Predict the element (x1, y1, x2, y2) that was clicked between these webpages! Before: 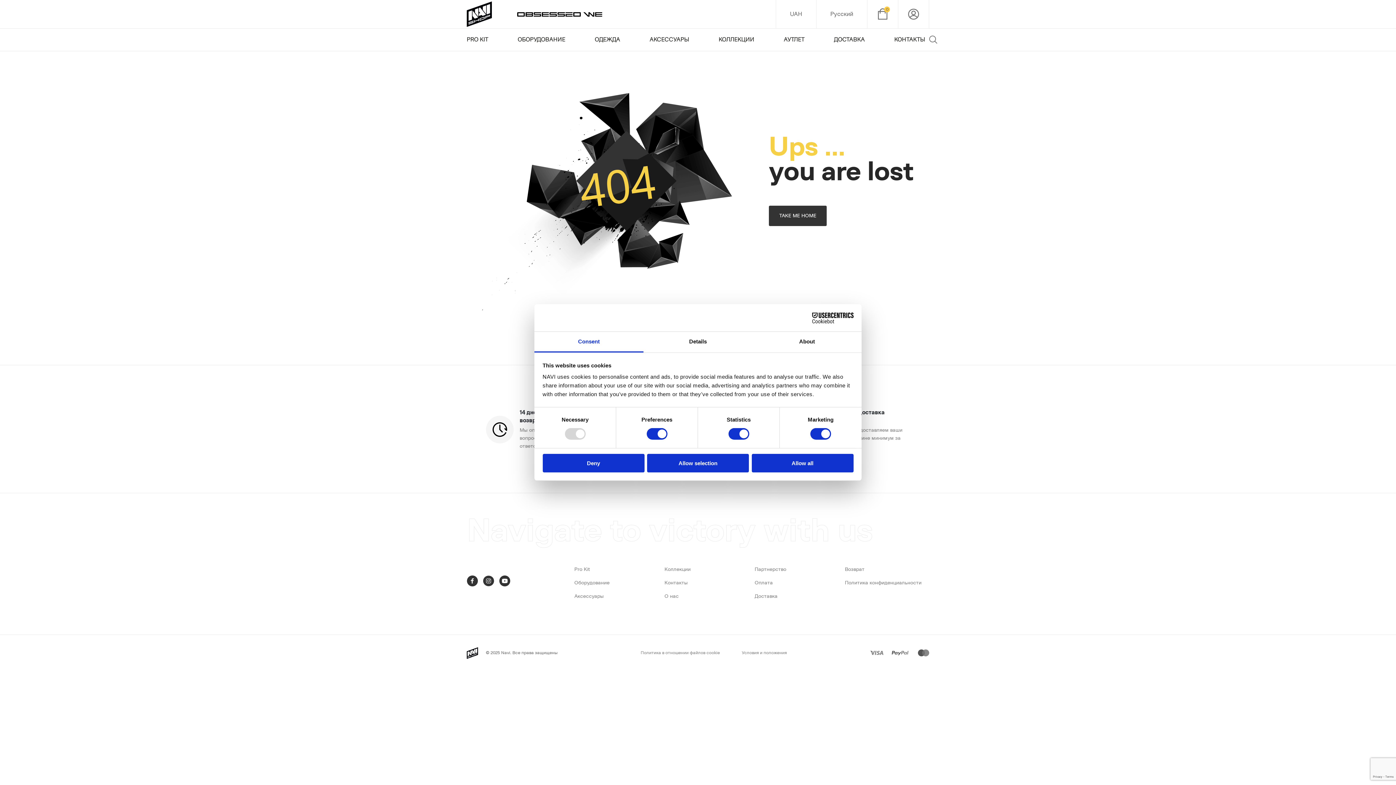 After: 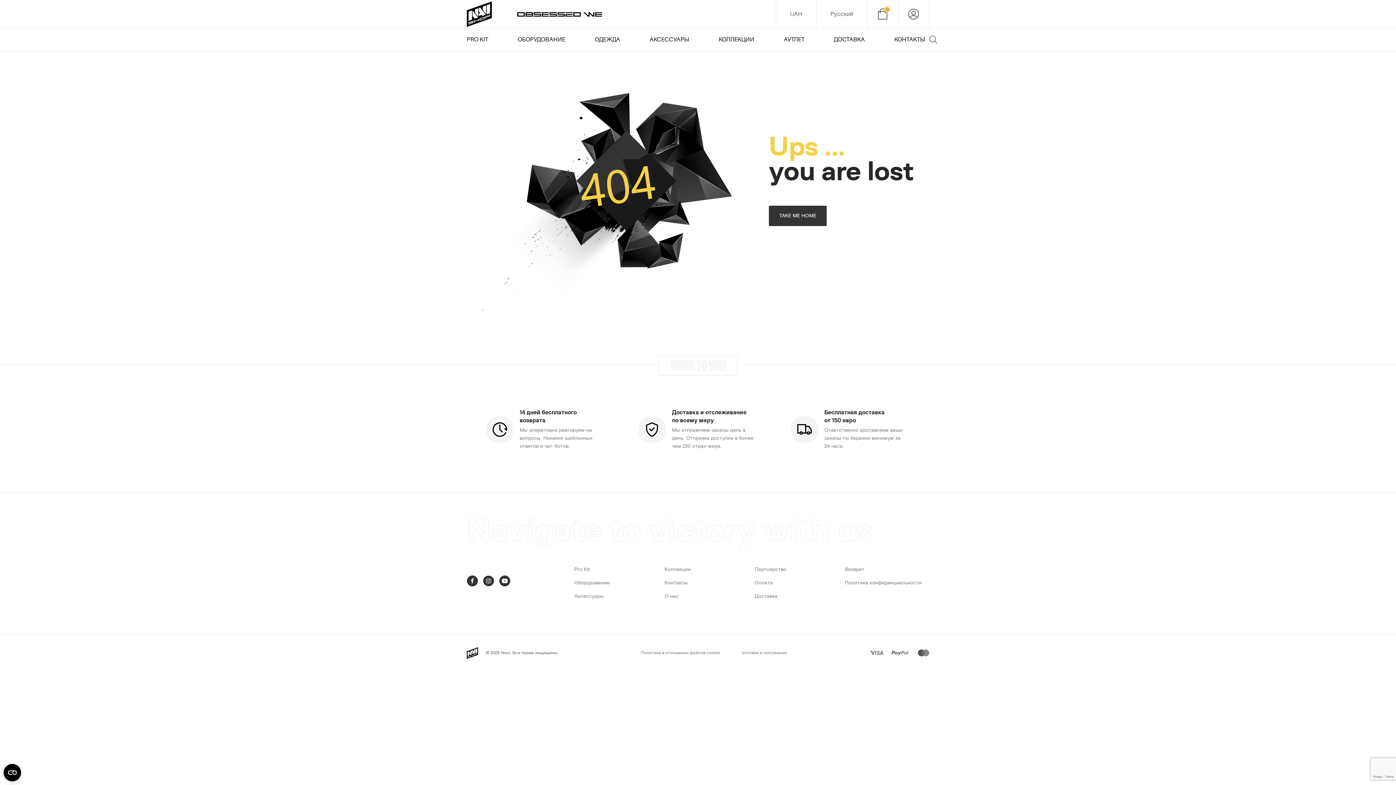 Action: label: Deny bbox: (542, 454, 644, 472)